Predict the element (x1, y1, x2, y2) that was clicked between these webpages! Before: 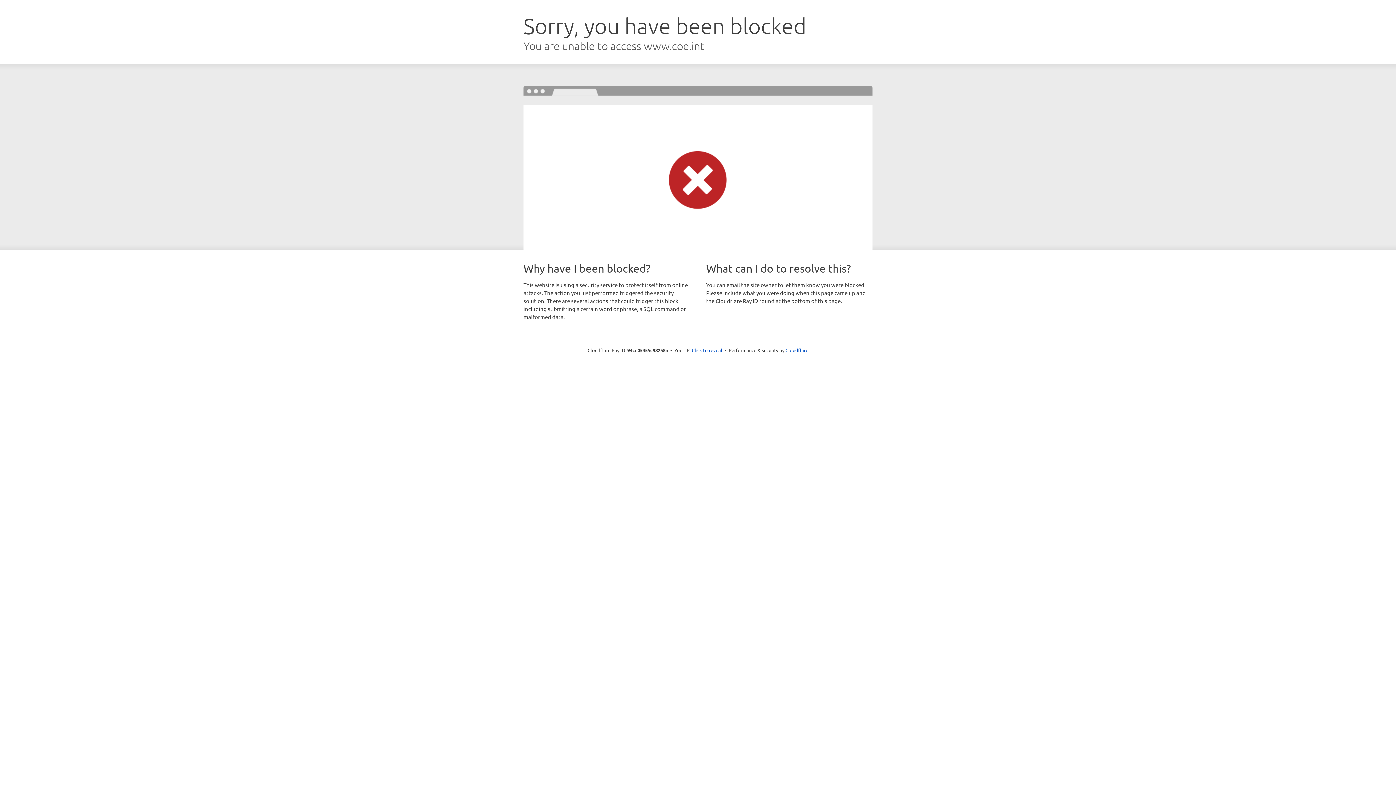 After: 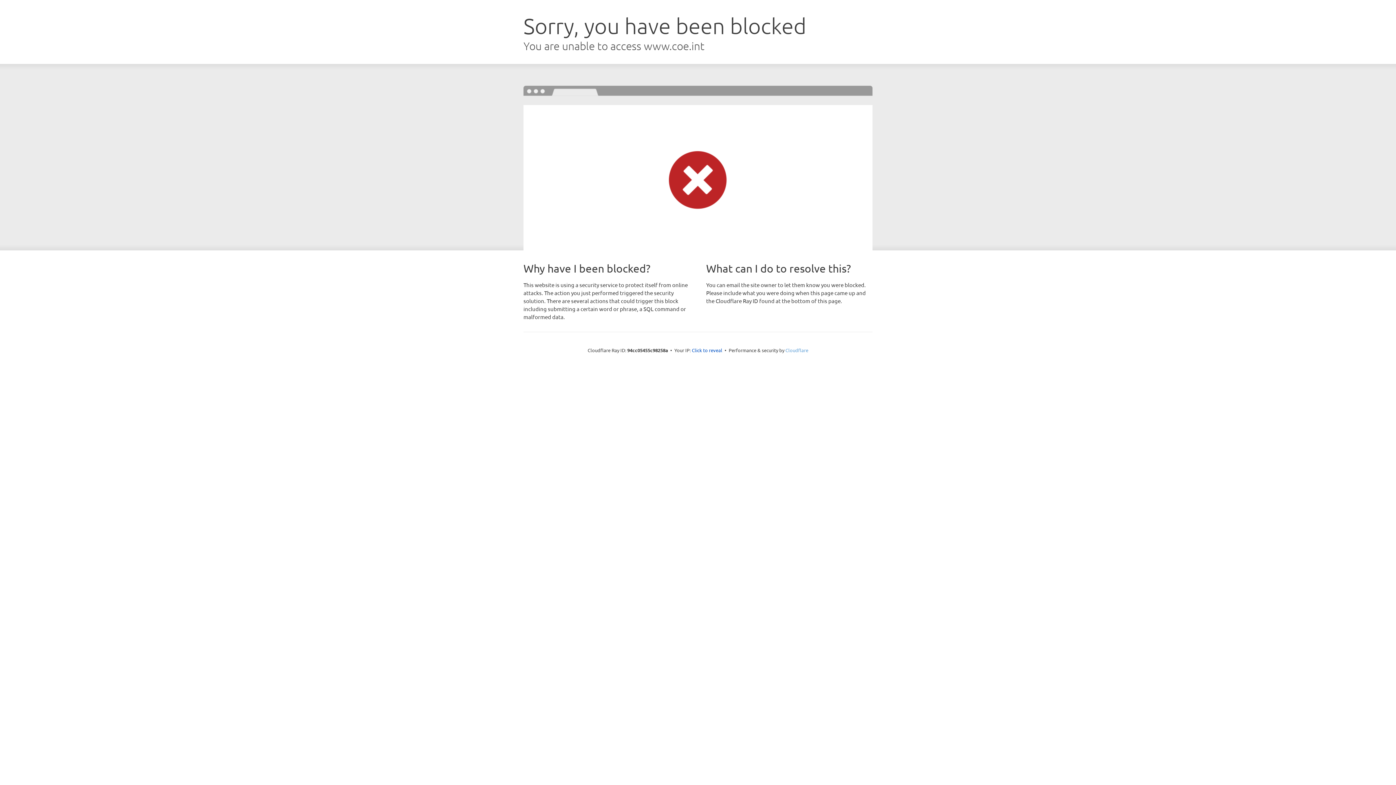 Action: label: Cloudflare bbox: (785, 347, 808, 353)